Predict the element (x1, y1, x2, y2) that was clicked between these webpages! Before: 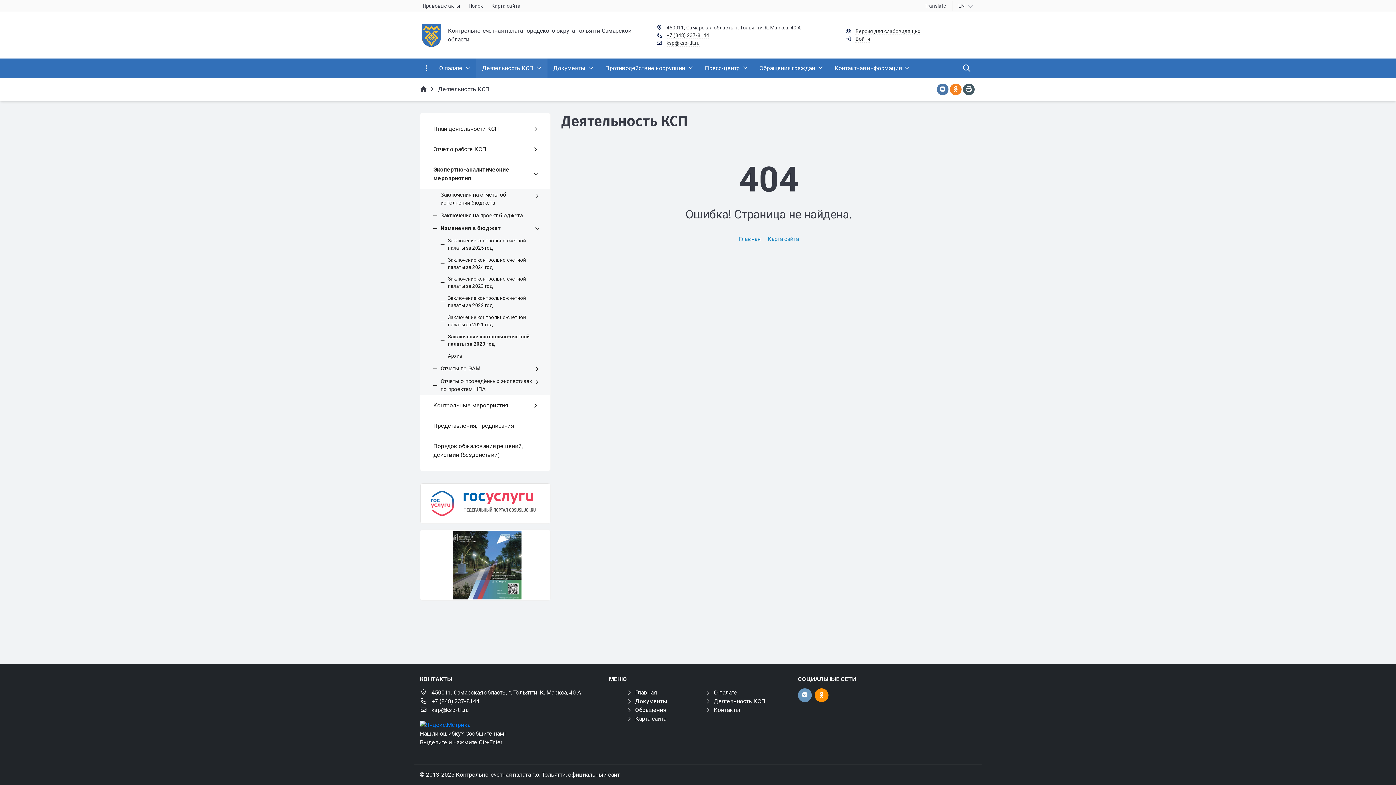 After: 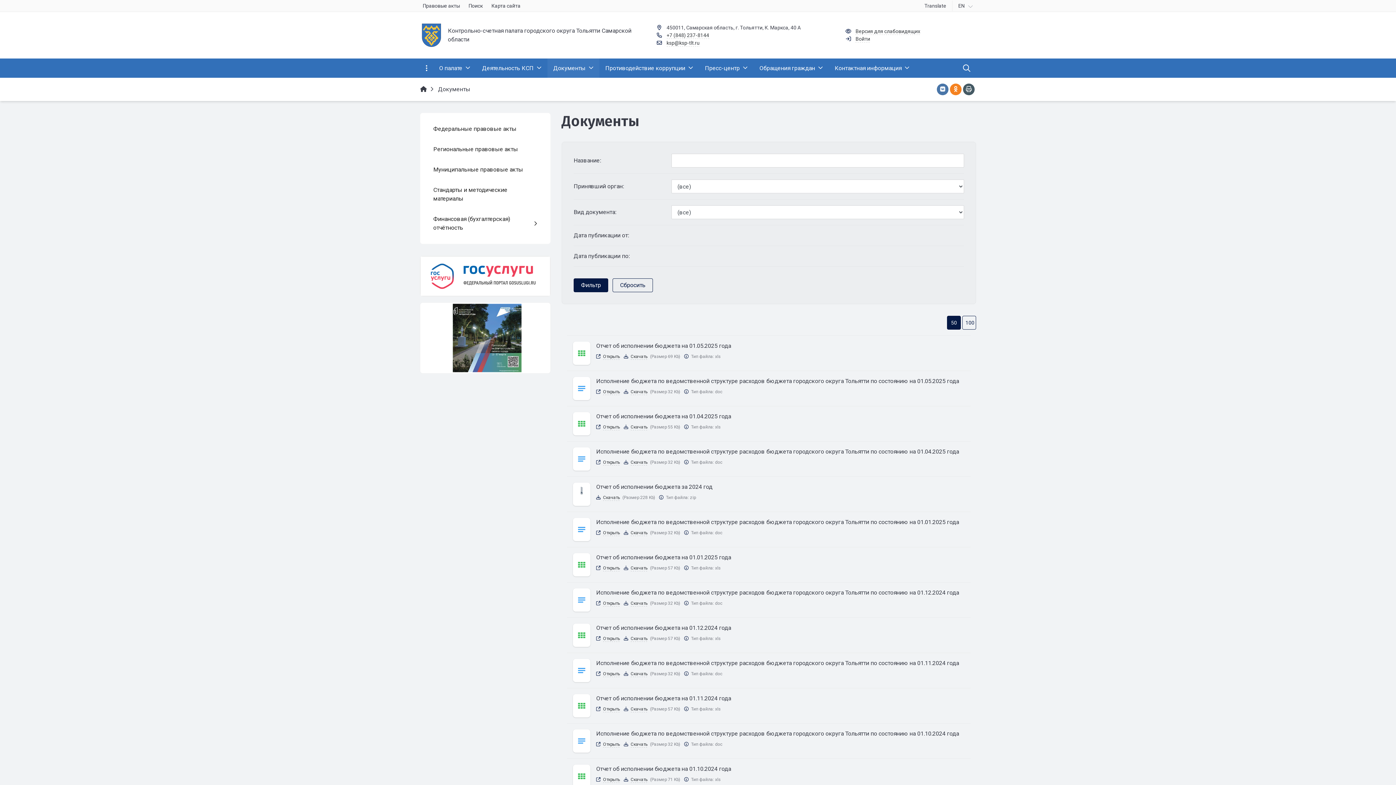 Action: bbox: (635, 698, 667, 705) label: Документы